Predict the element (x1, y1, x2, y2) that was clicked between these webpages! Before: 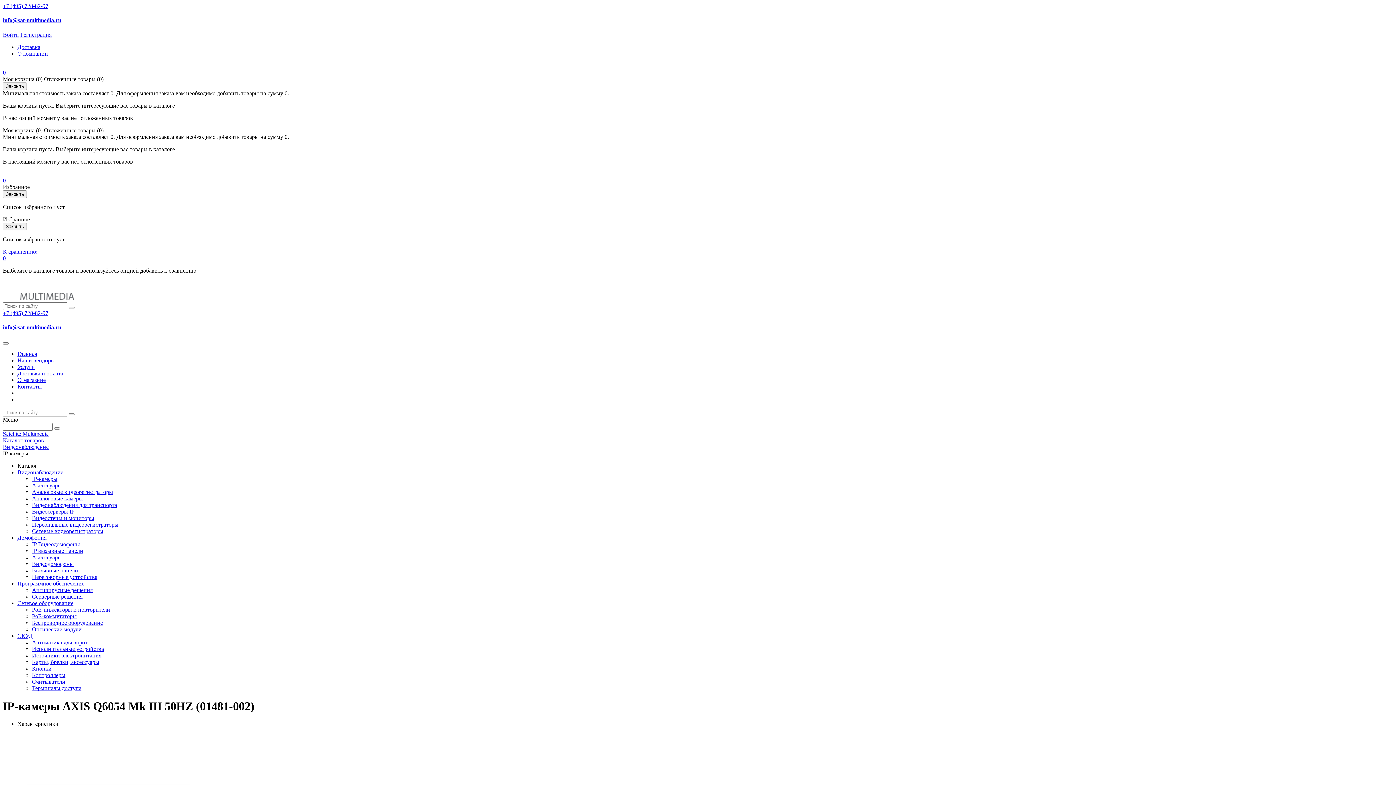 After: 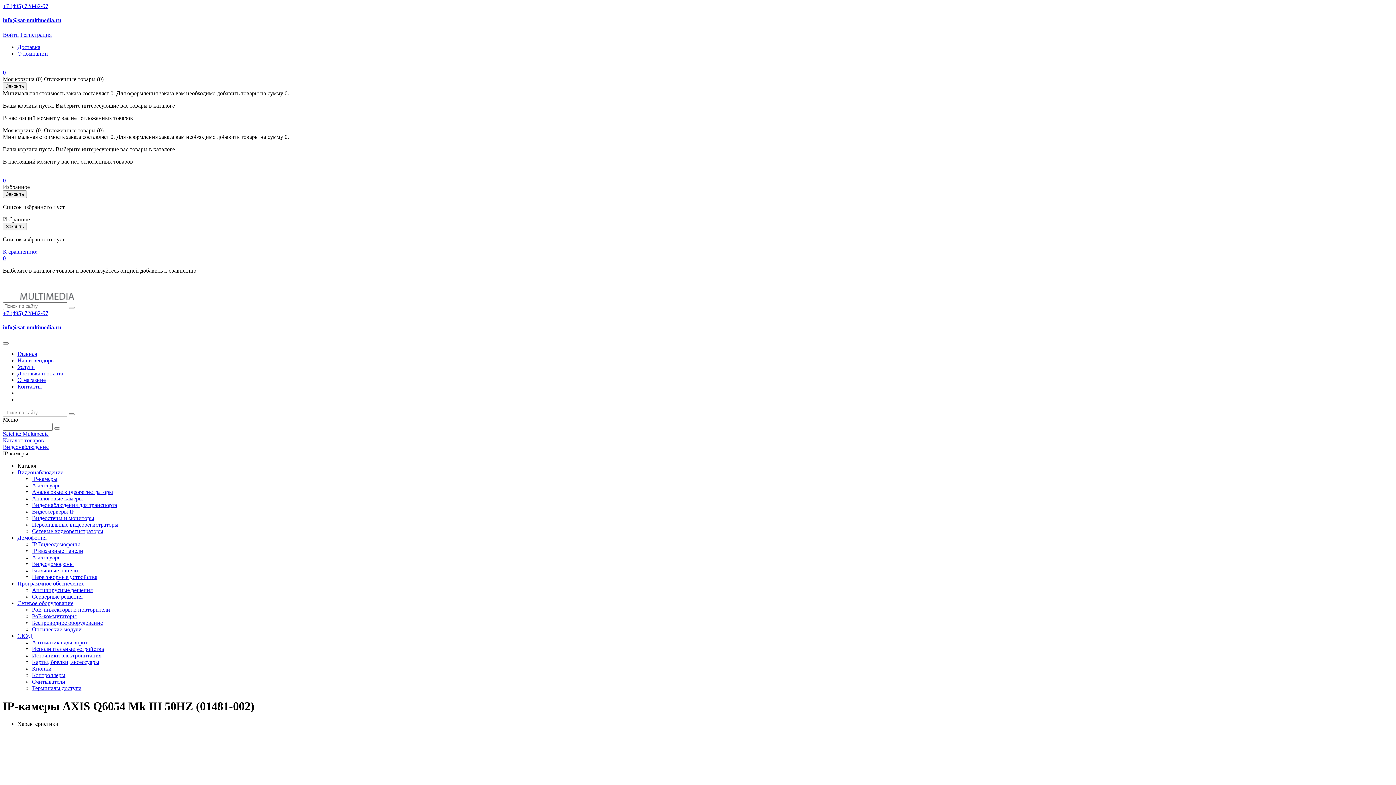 Action: bbox: (2, 69, 5, 75) label: 
0